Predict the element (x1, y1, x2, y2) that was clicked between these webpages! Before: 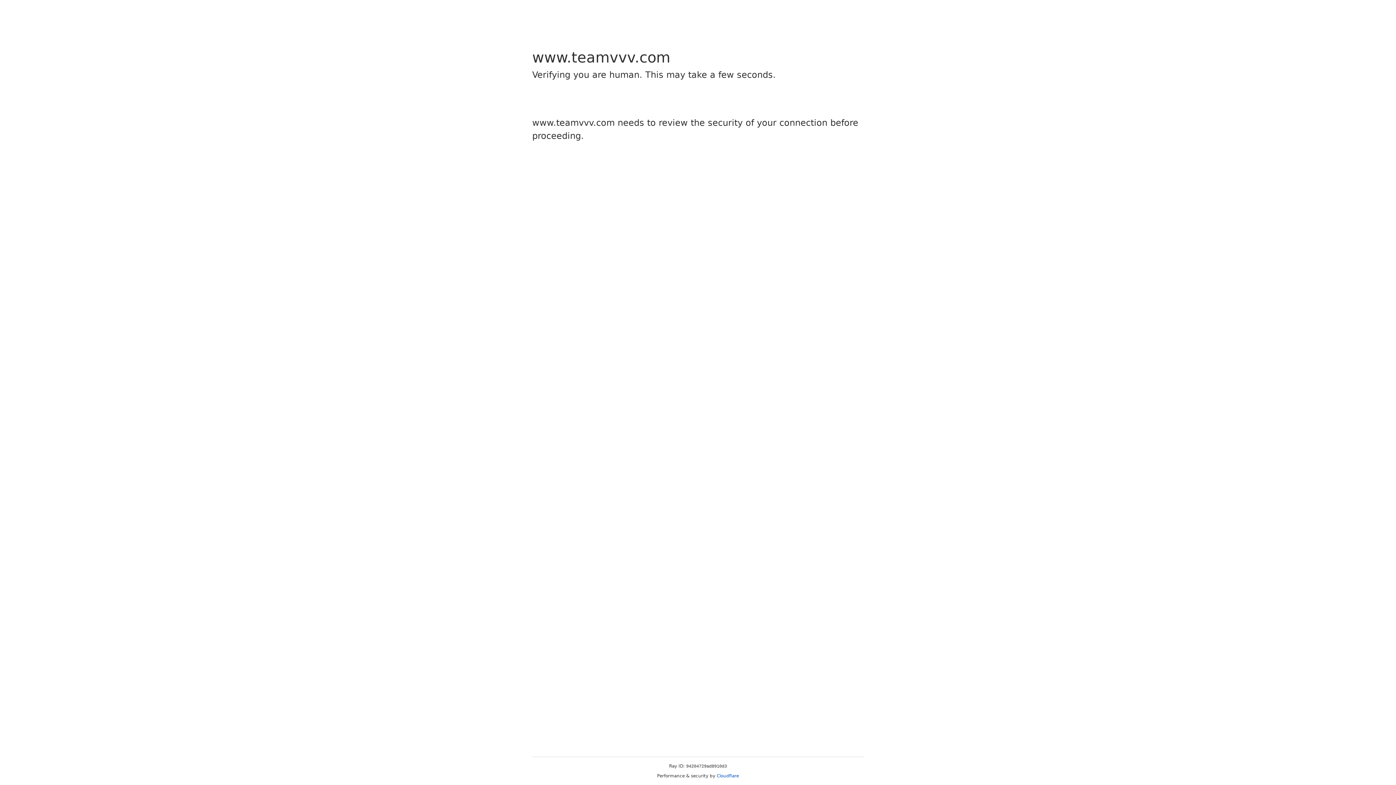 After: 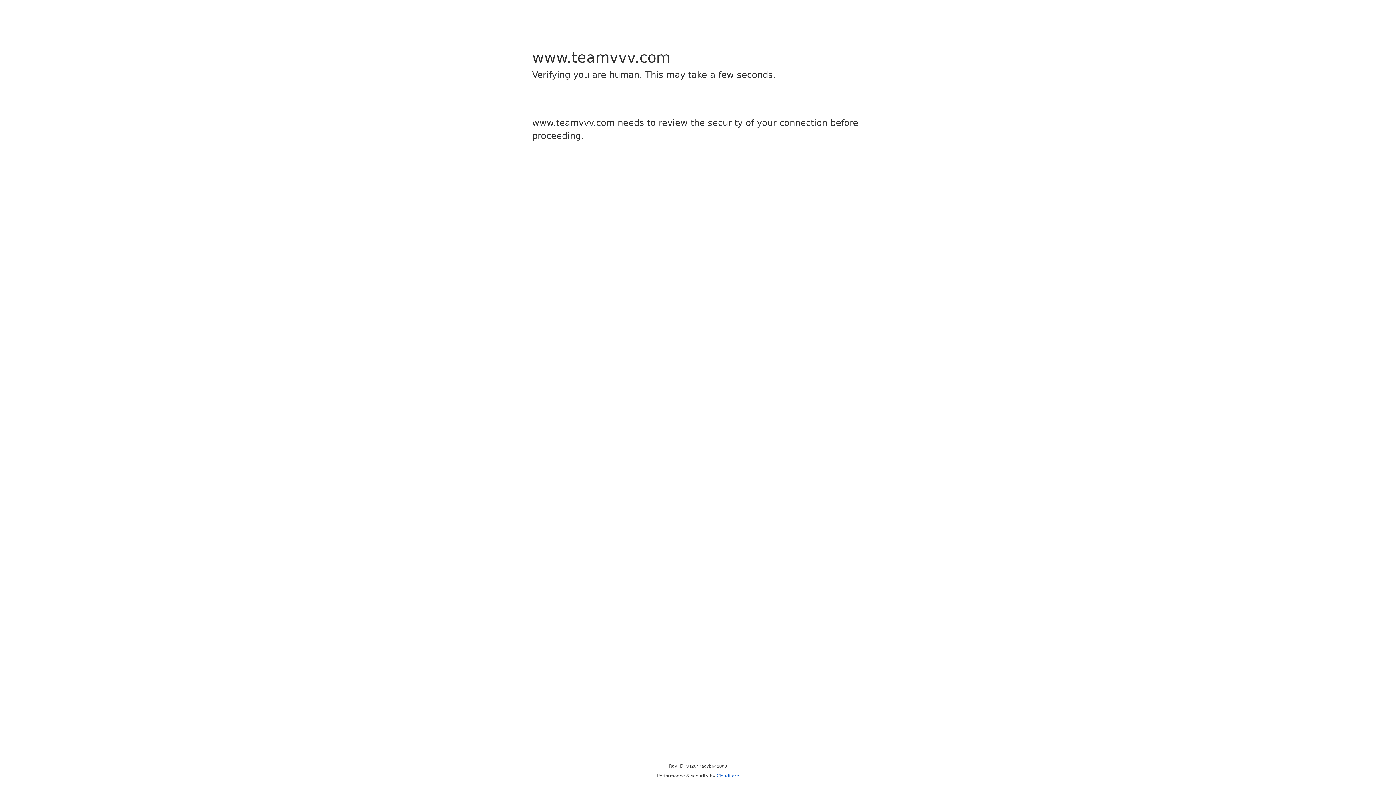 Action: label: Cloudflare bbox: (716, 773, 739, 778)